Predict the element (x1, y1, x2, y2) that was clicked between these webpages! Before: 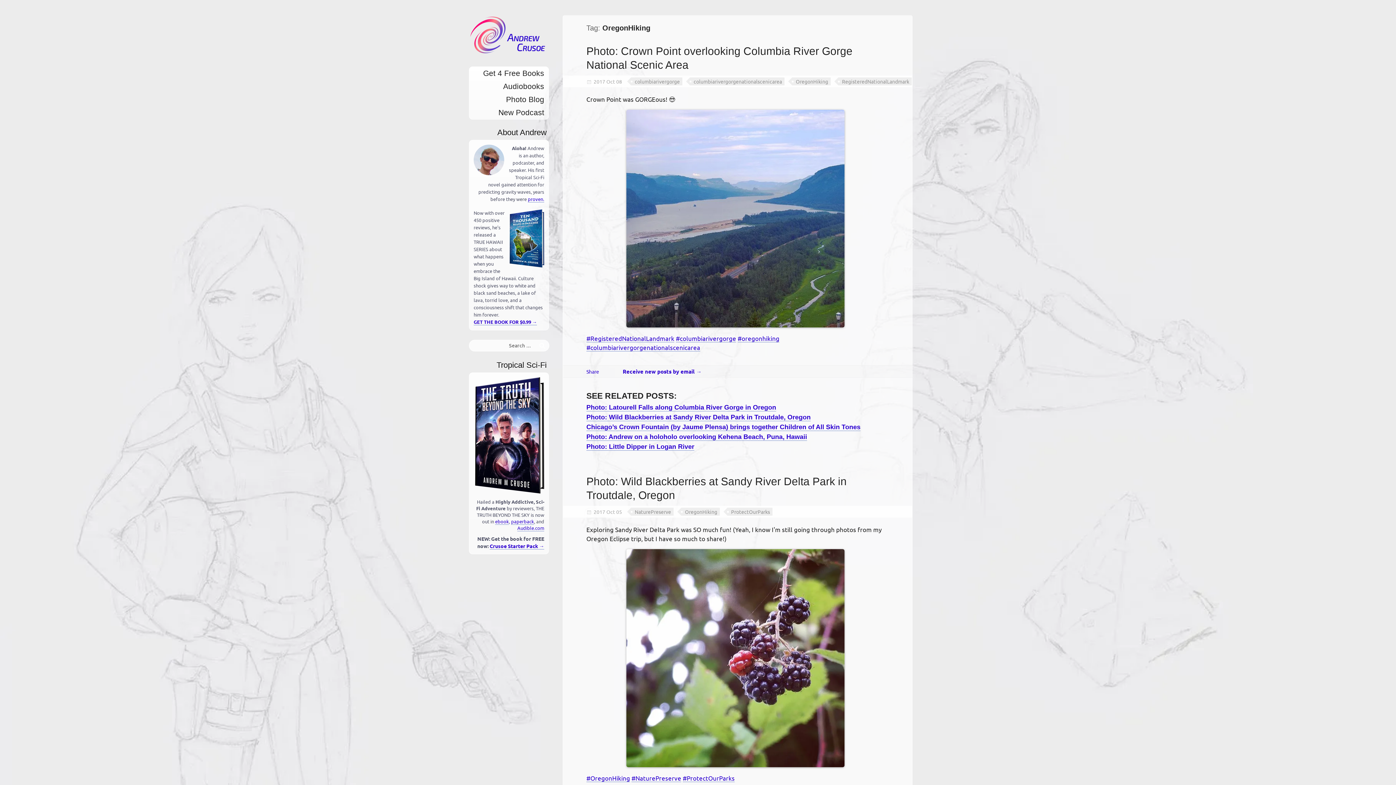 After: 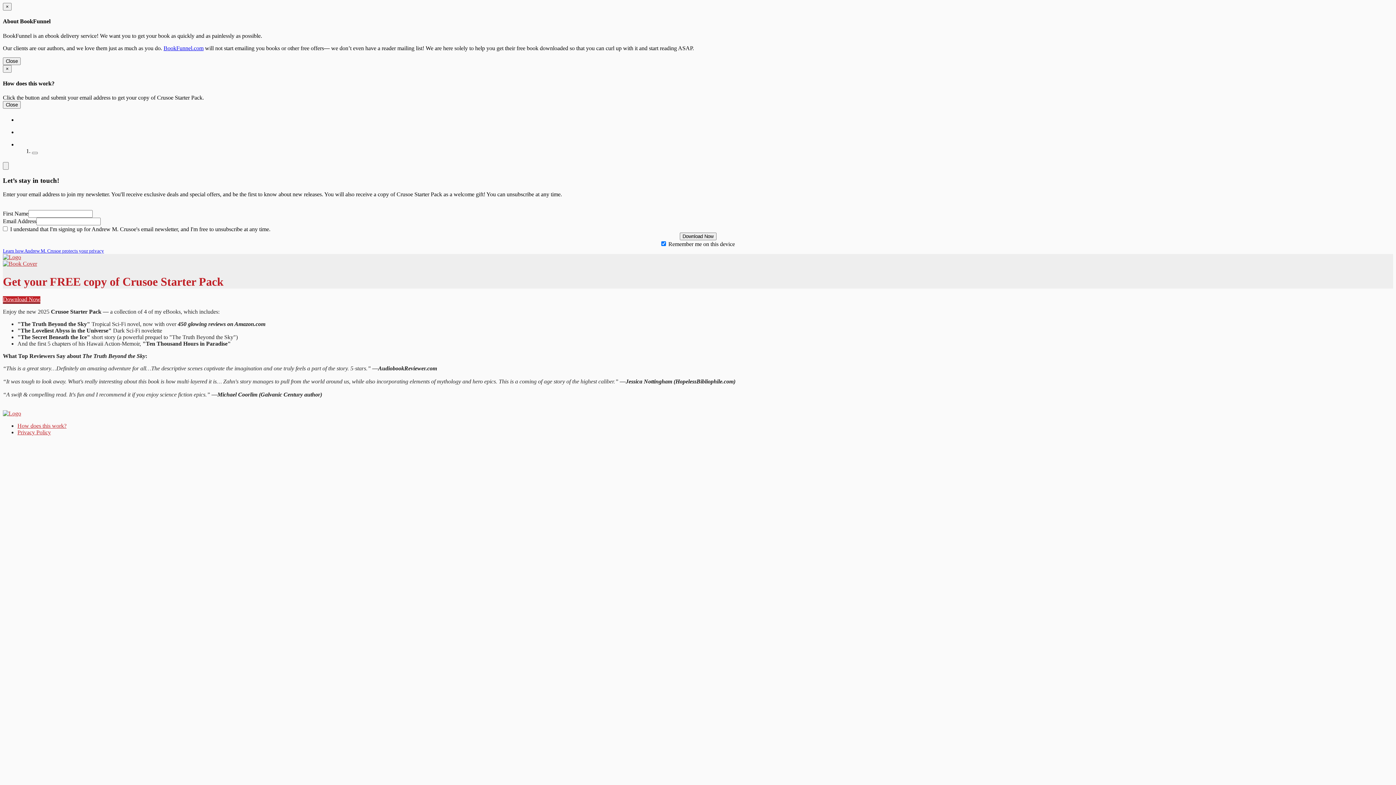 Action: bbox: (489, 542, 544, 549) label: Crusoe Starter Pack →